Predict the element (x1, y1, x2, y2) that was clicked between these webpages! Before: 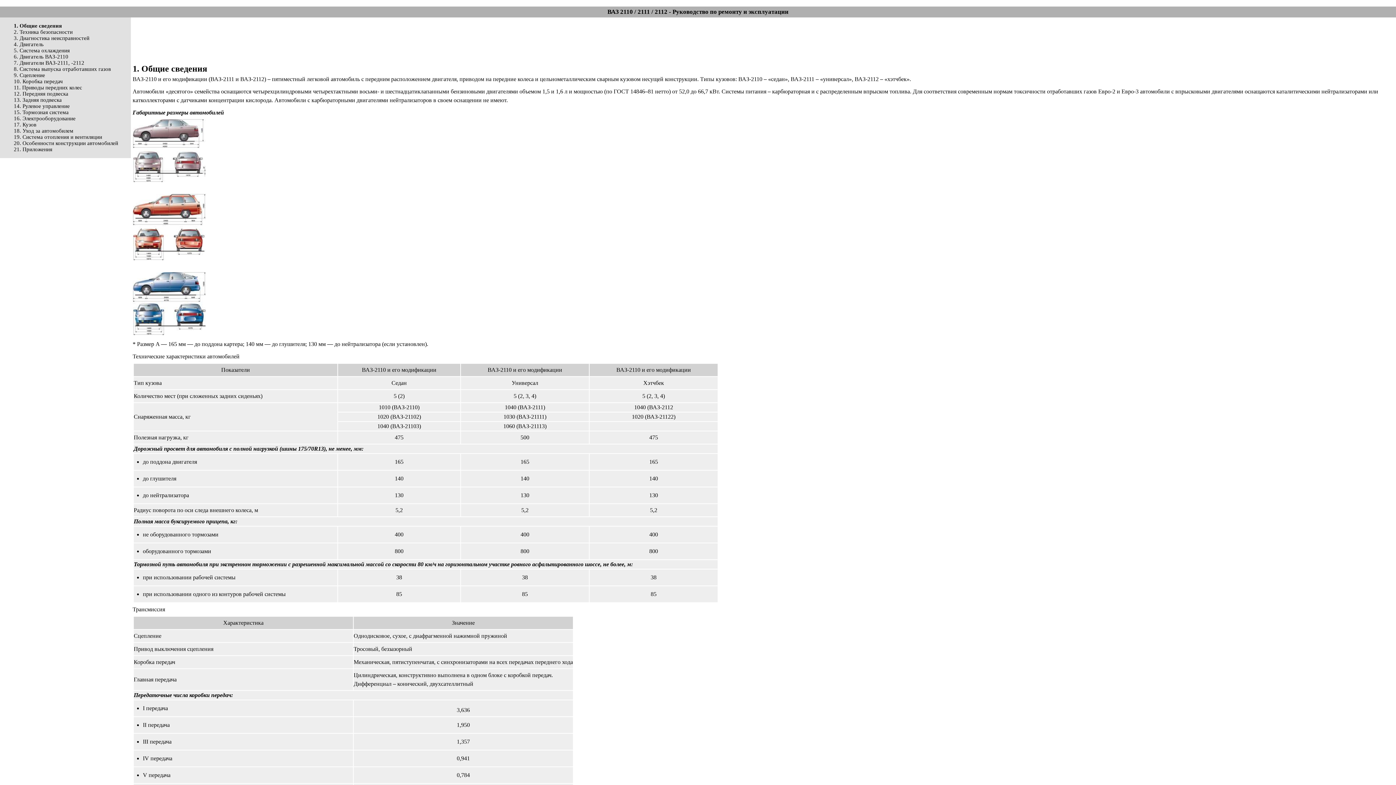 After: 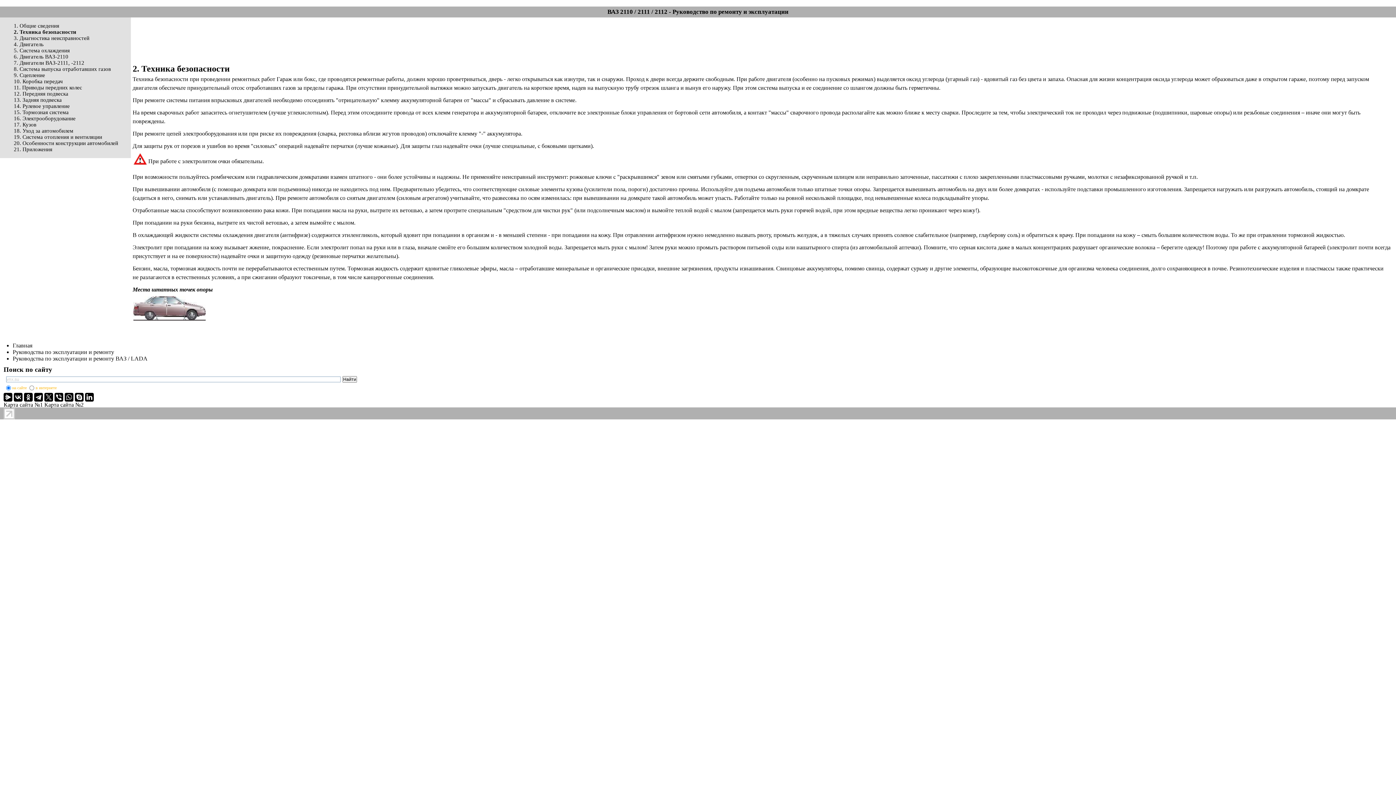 Action: label: 2. Техника безопасности bbox: (13, 29, 72, 34)